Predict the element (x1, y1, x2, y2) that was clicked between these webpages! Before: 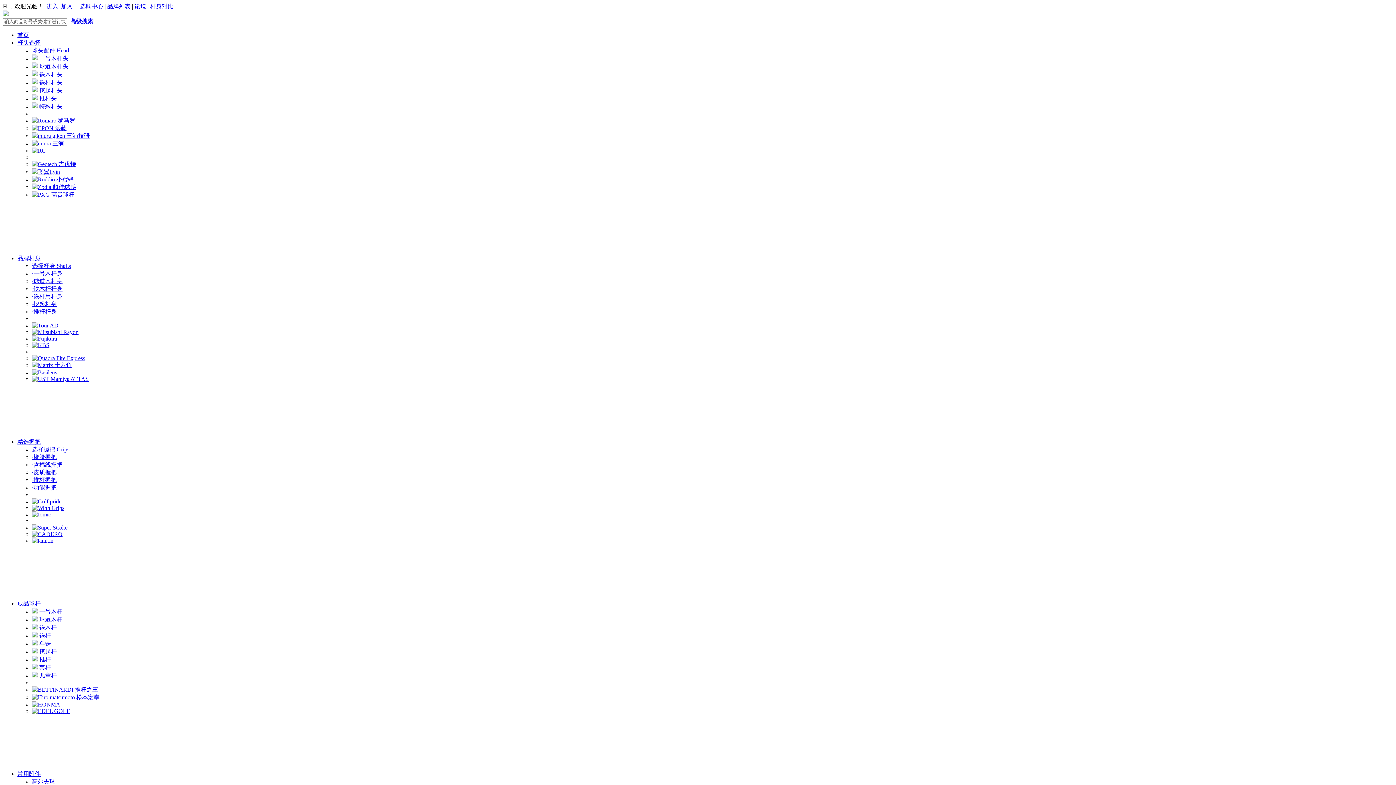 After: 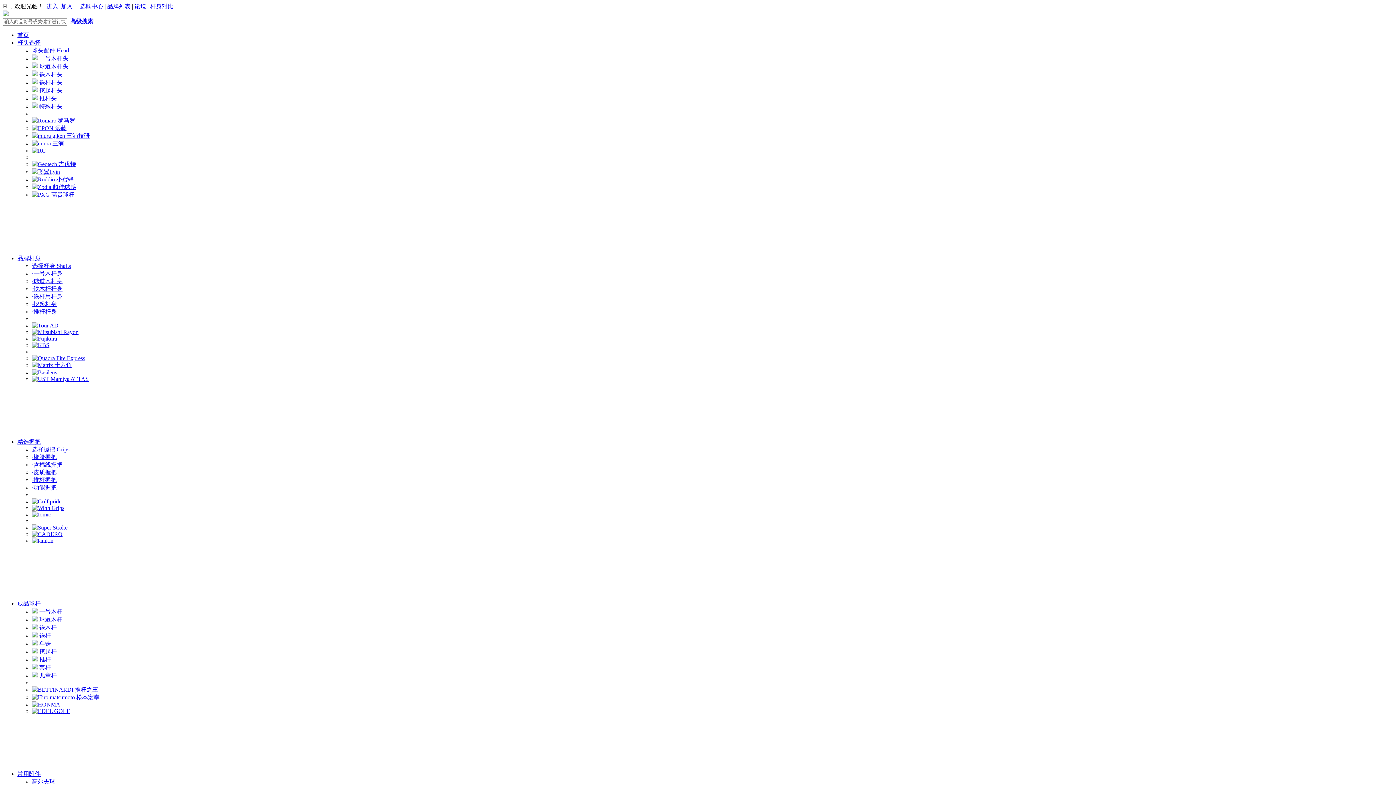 Action: bbox: (32, 176, 73, 182)